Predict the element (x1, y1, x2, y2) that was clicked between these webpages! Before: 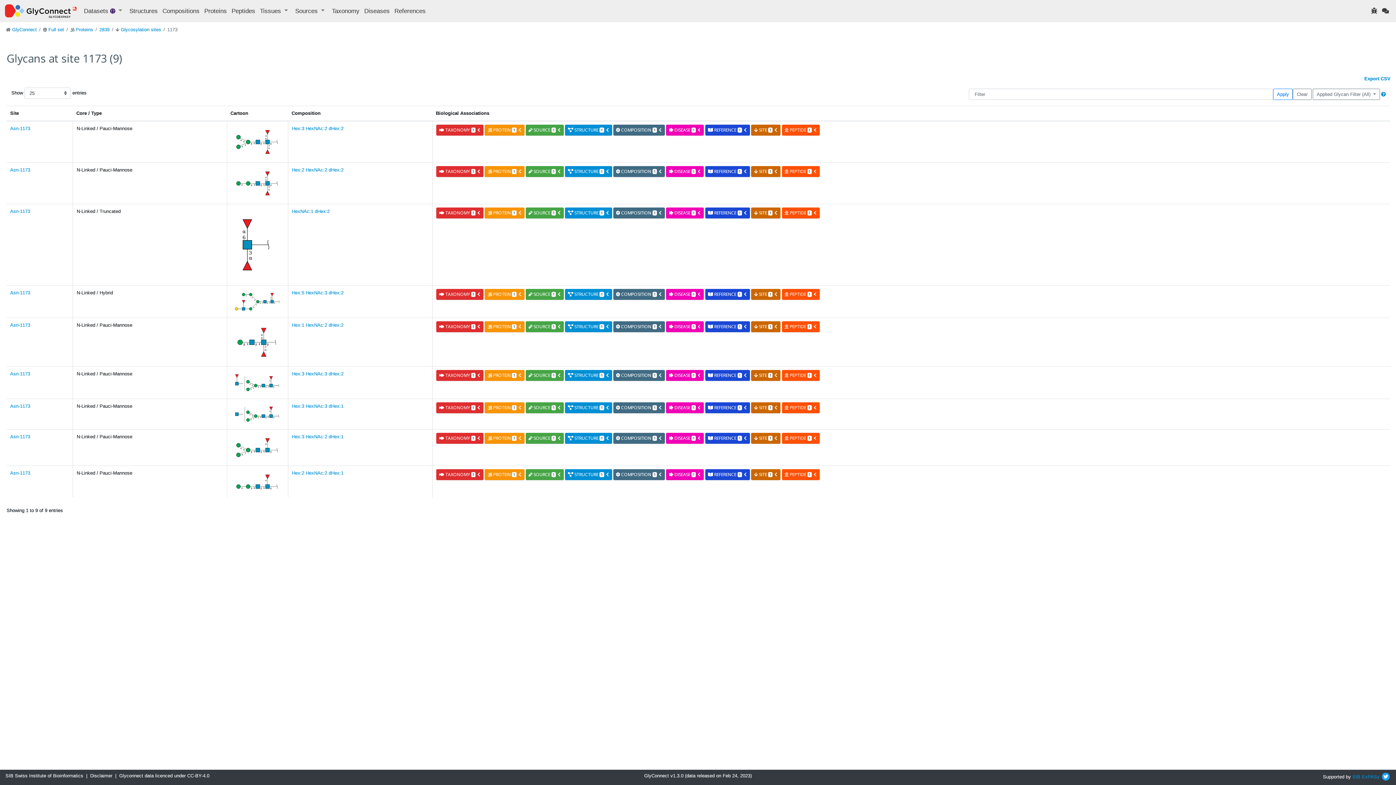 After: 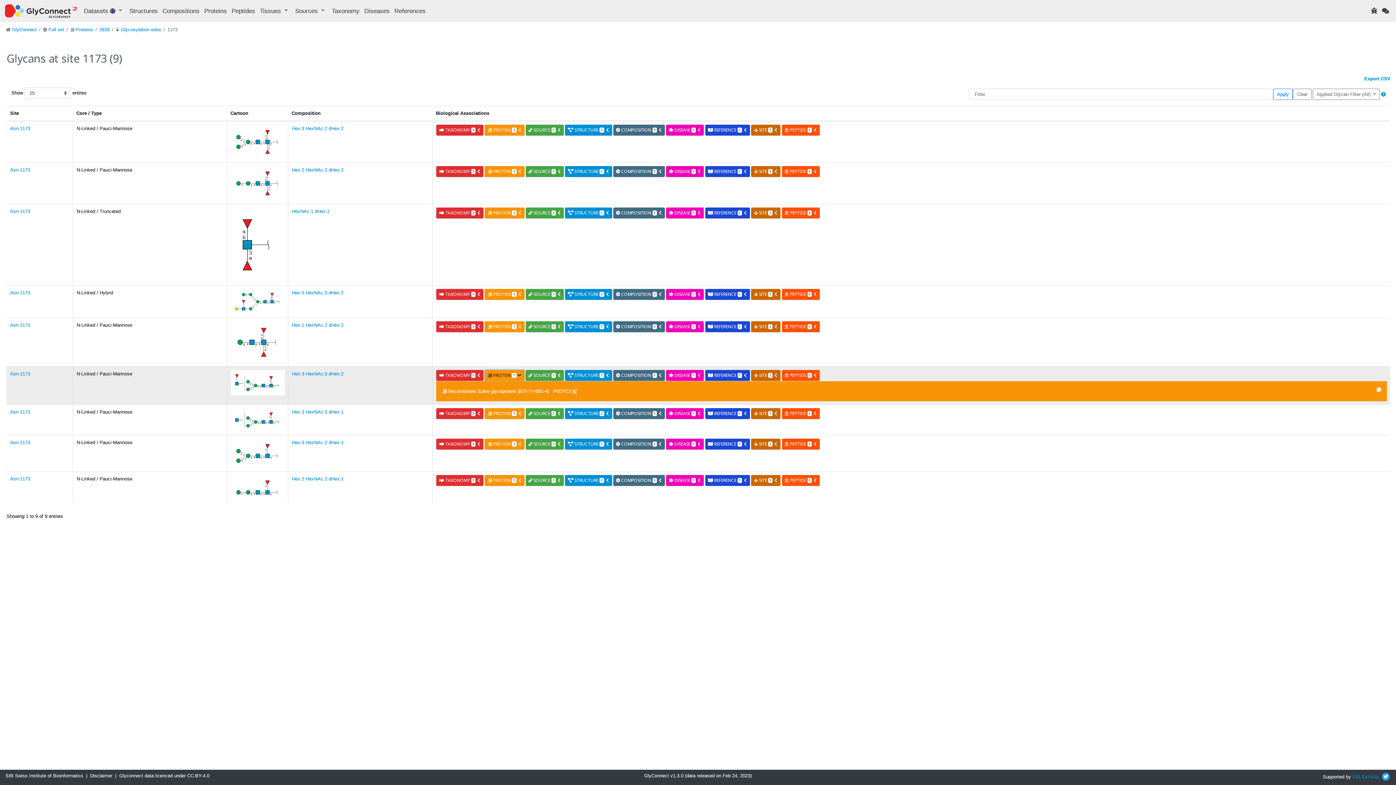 Action: bbox: (484, 370, 524, 381) label:  PROTEIN 1 